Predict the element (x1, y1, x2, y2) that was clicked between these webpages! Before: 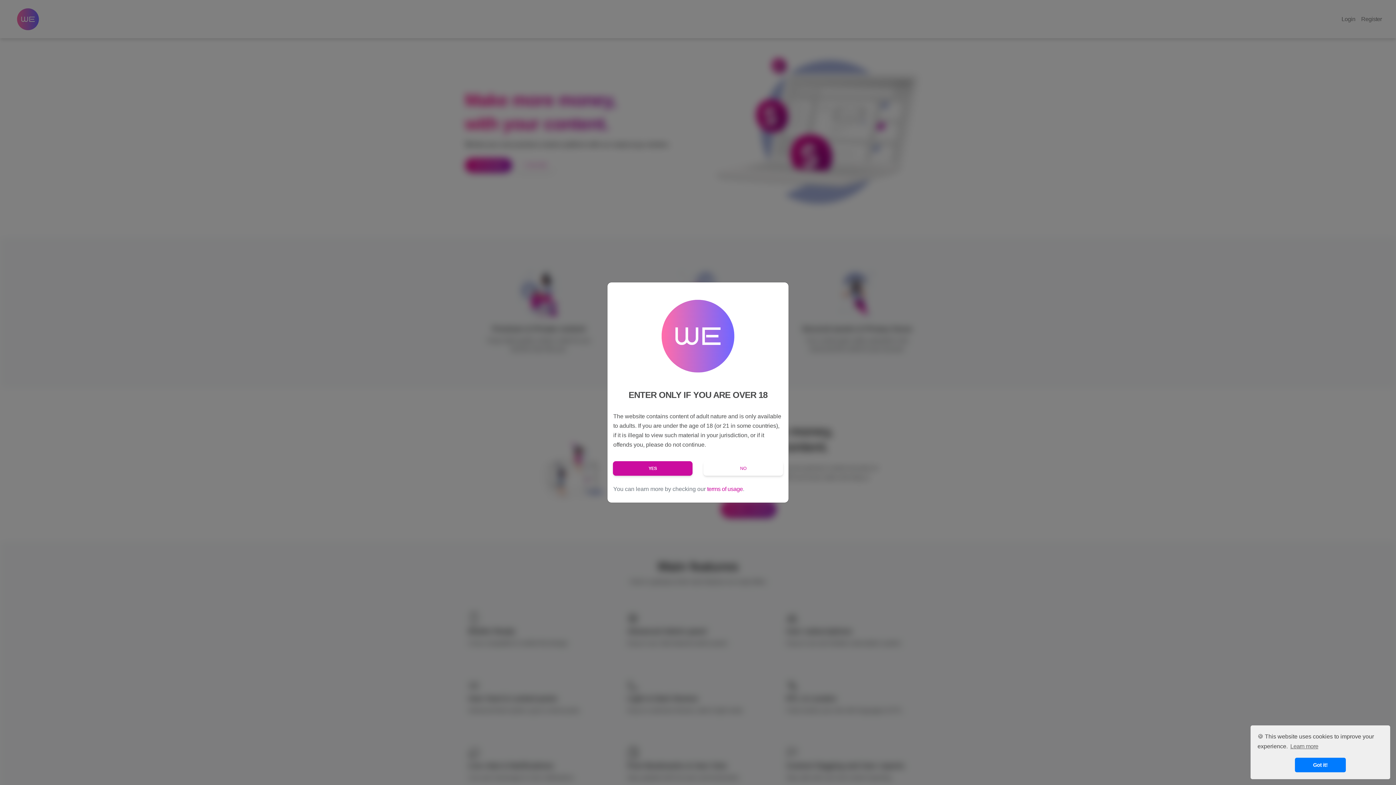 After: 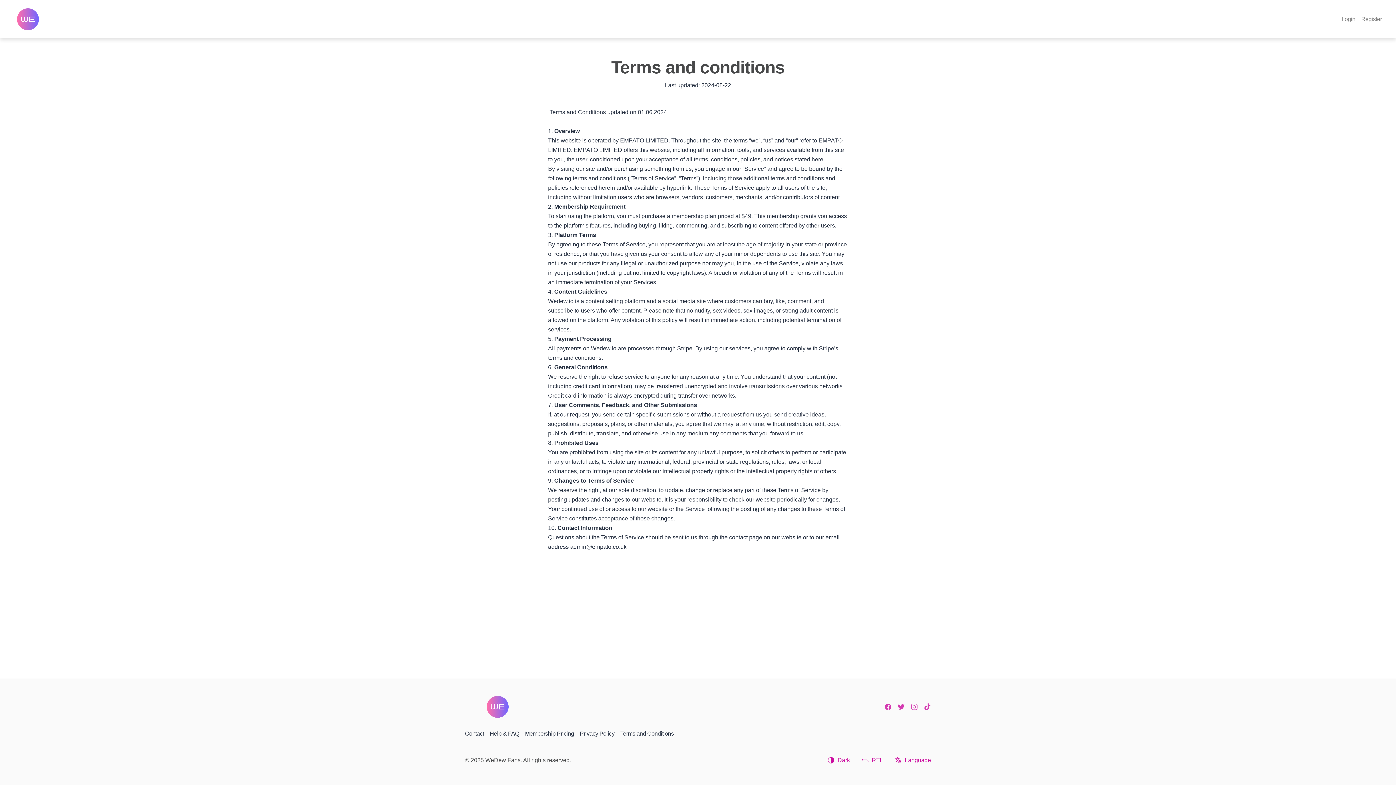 Action: label: terms of usage bbox: (707, 486, 743, 492)